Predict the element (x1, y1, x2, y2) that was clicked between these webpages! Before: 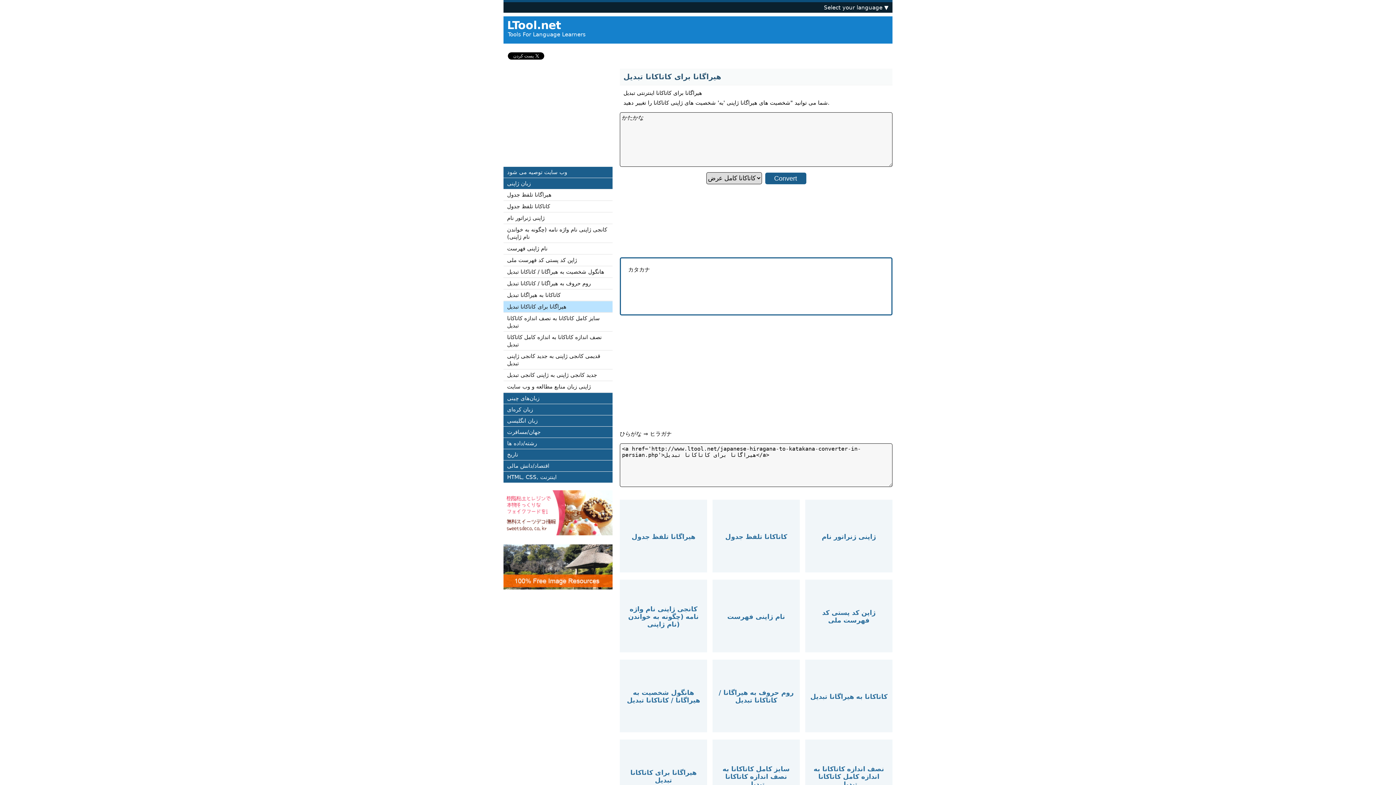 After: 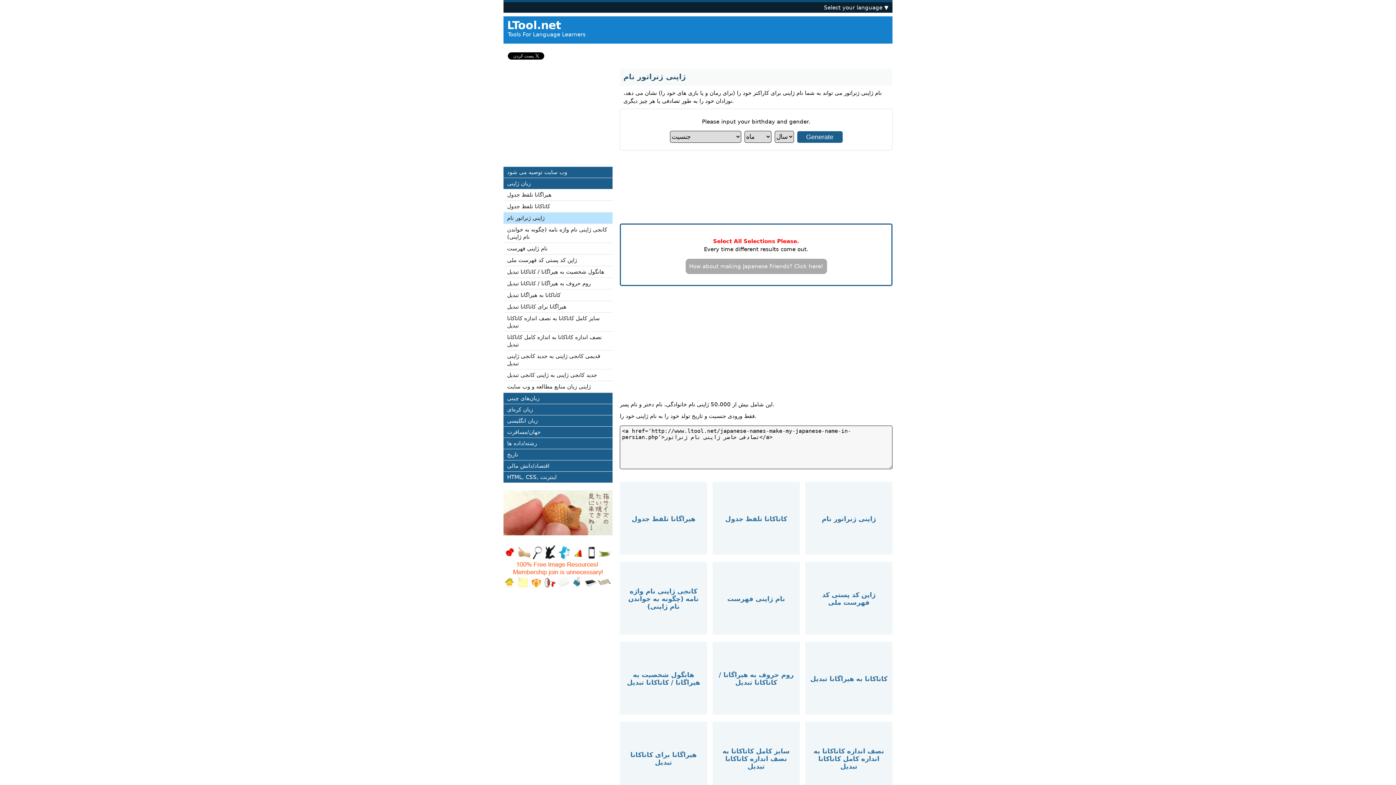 Action: label: ژاپنی ژنراتور نام bbox: (503, 212, 612, 224)